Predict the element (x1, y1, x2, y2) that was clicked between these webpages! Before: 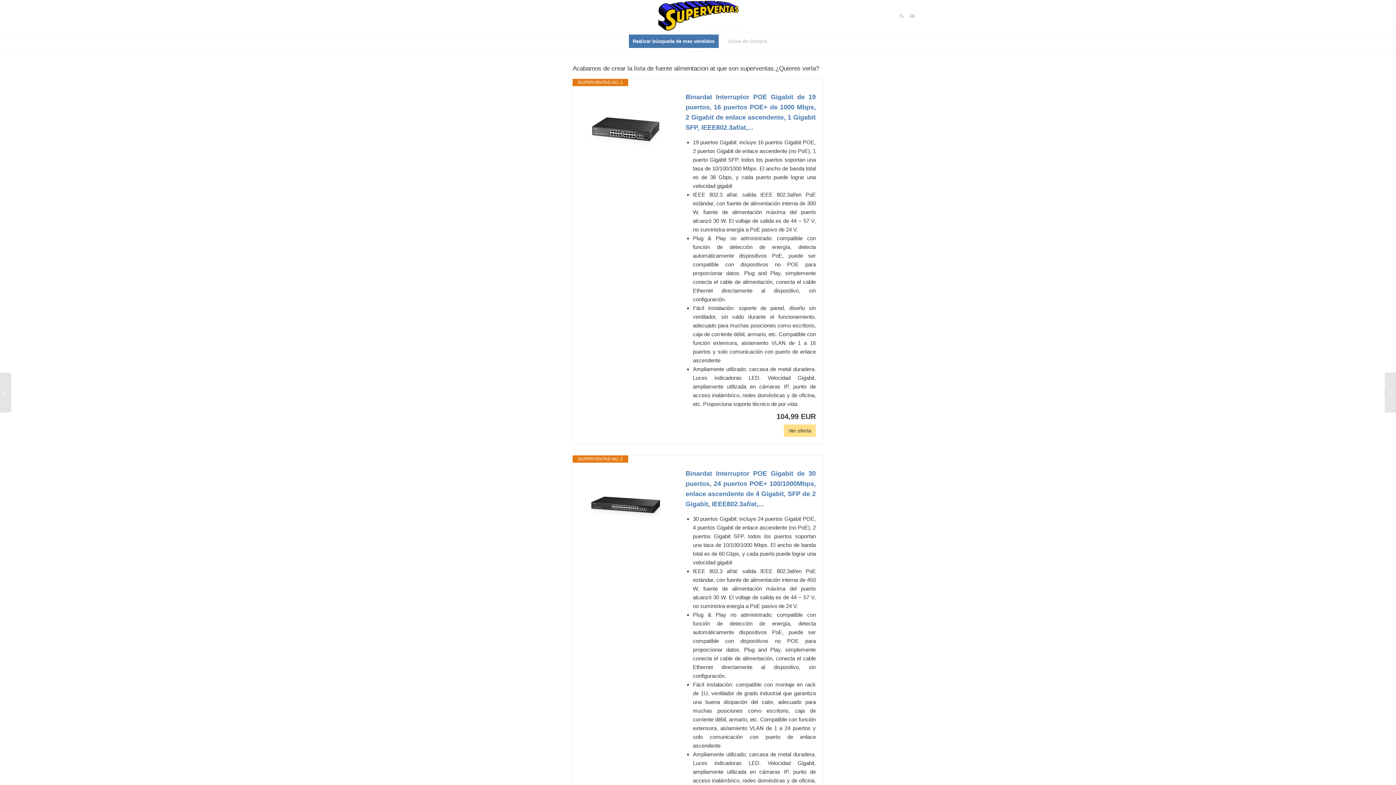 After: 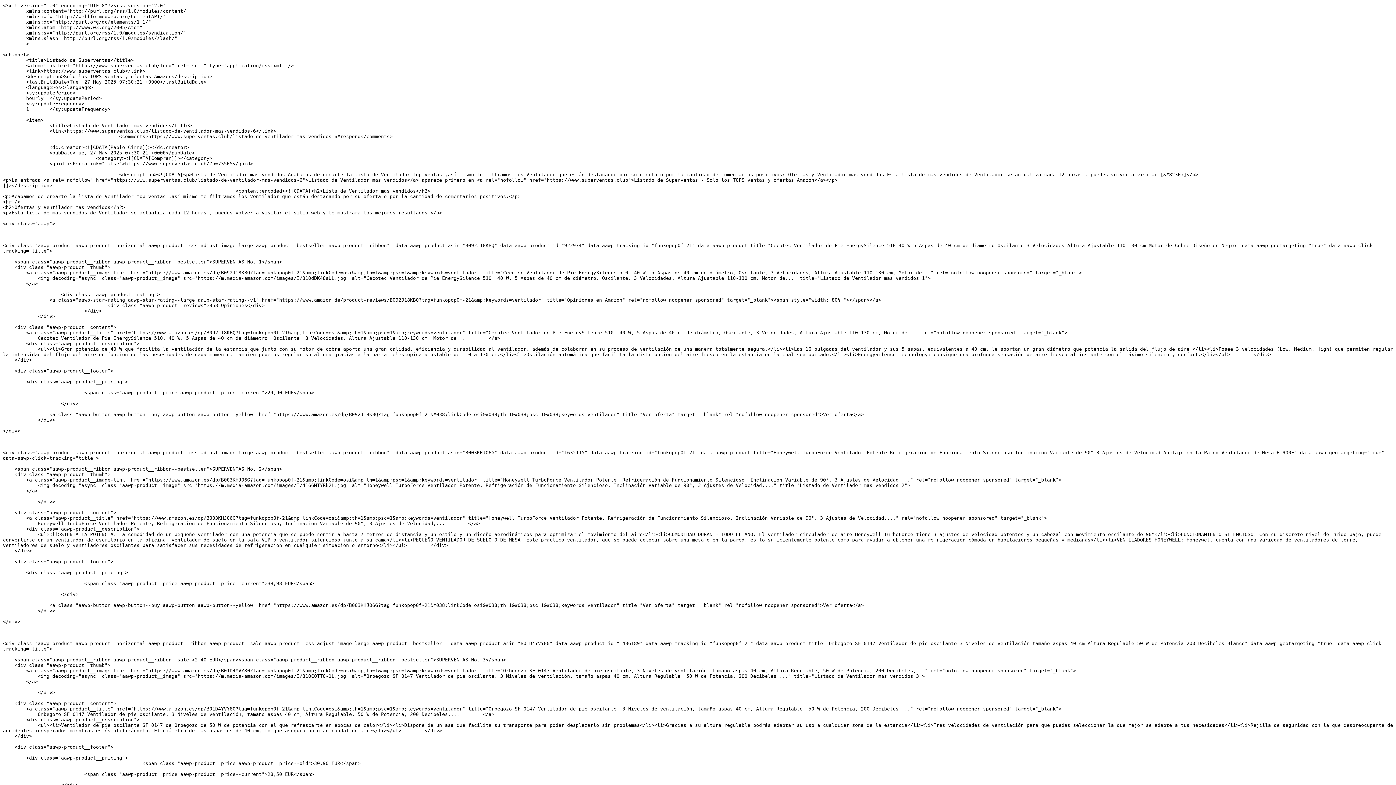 Action: bbox: (896, 10, 907, 21) label: Link to Rss  this site